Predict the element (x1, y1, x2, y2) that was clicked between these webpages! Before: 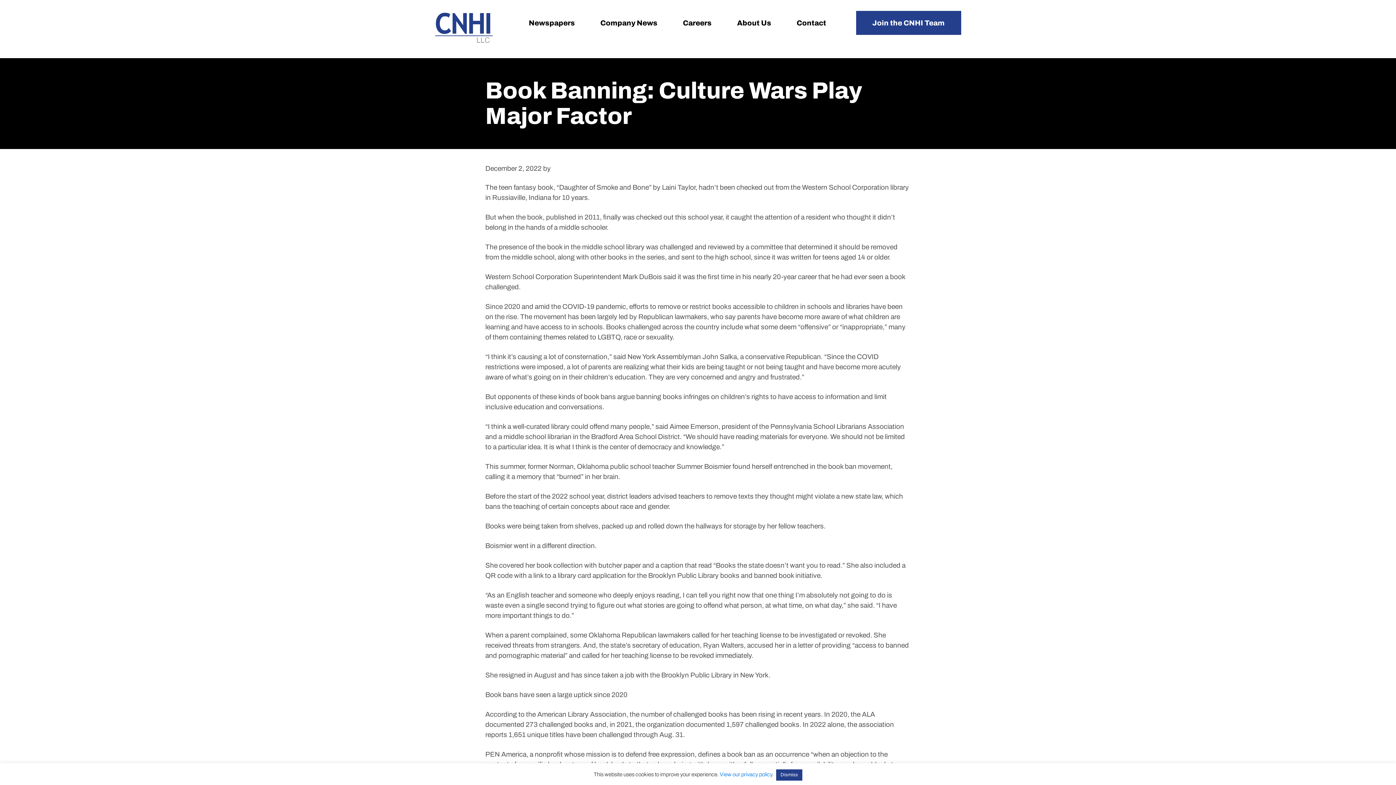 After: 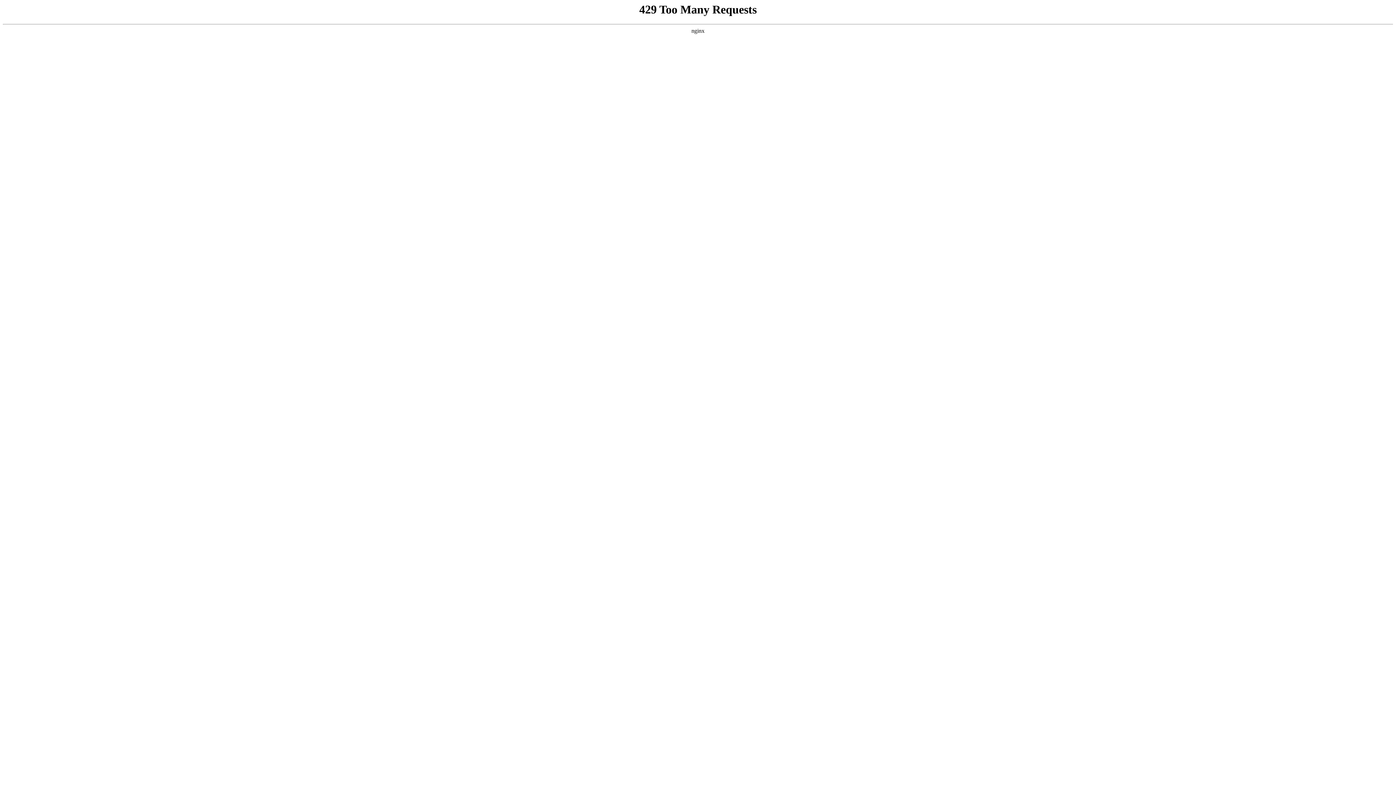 Action: bbox: (872, 18, 944, 26) label: Join the CNHI Team